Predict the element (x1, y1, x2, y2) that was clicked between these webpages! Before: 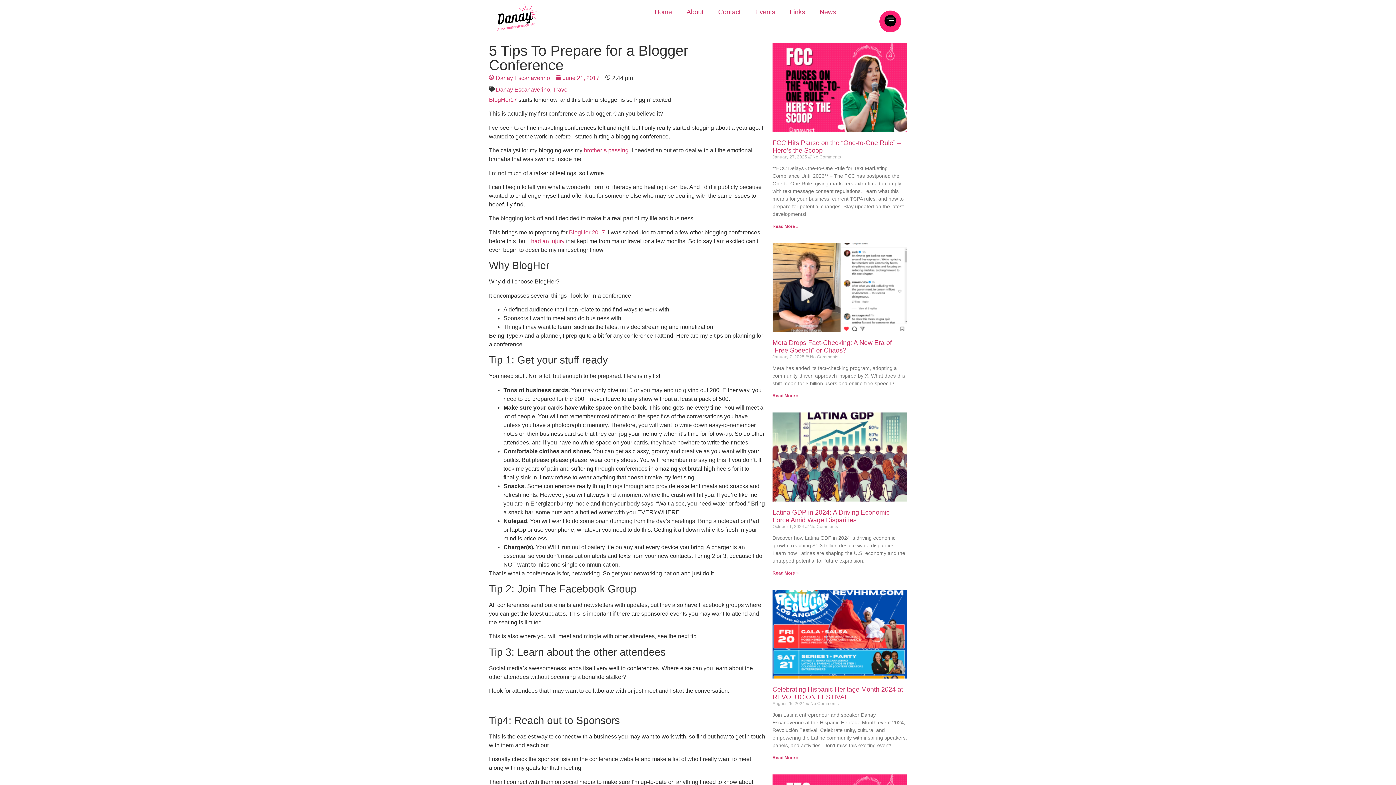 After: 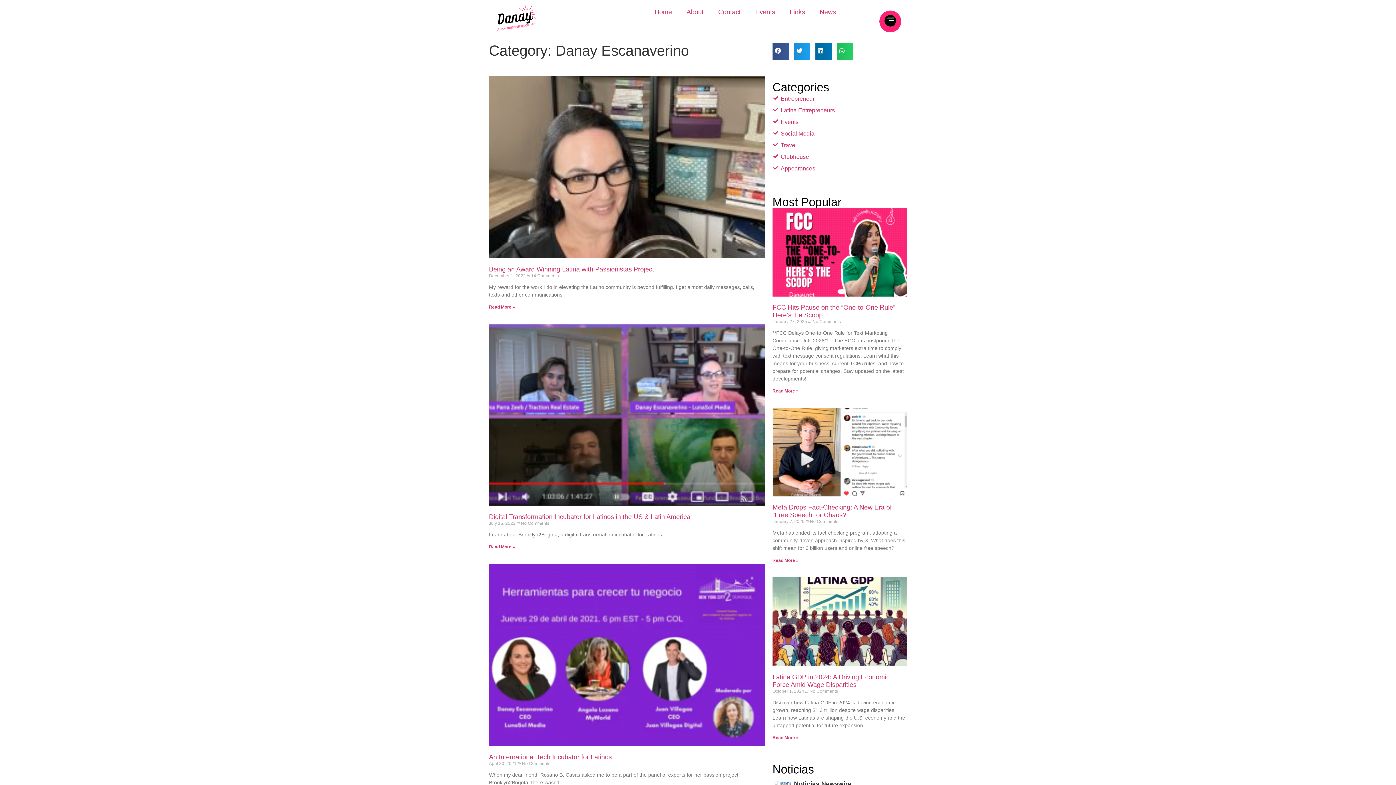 Action: bbox: (496, 86, 550, 92) label: Danay Escanaverino